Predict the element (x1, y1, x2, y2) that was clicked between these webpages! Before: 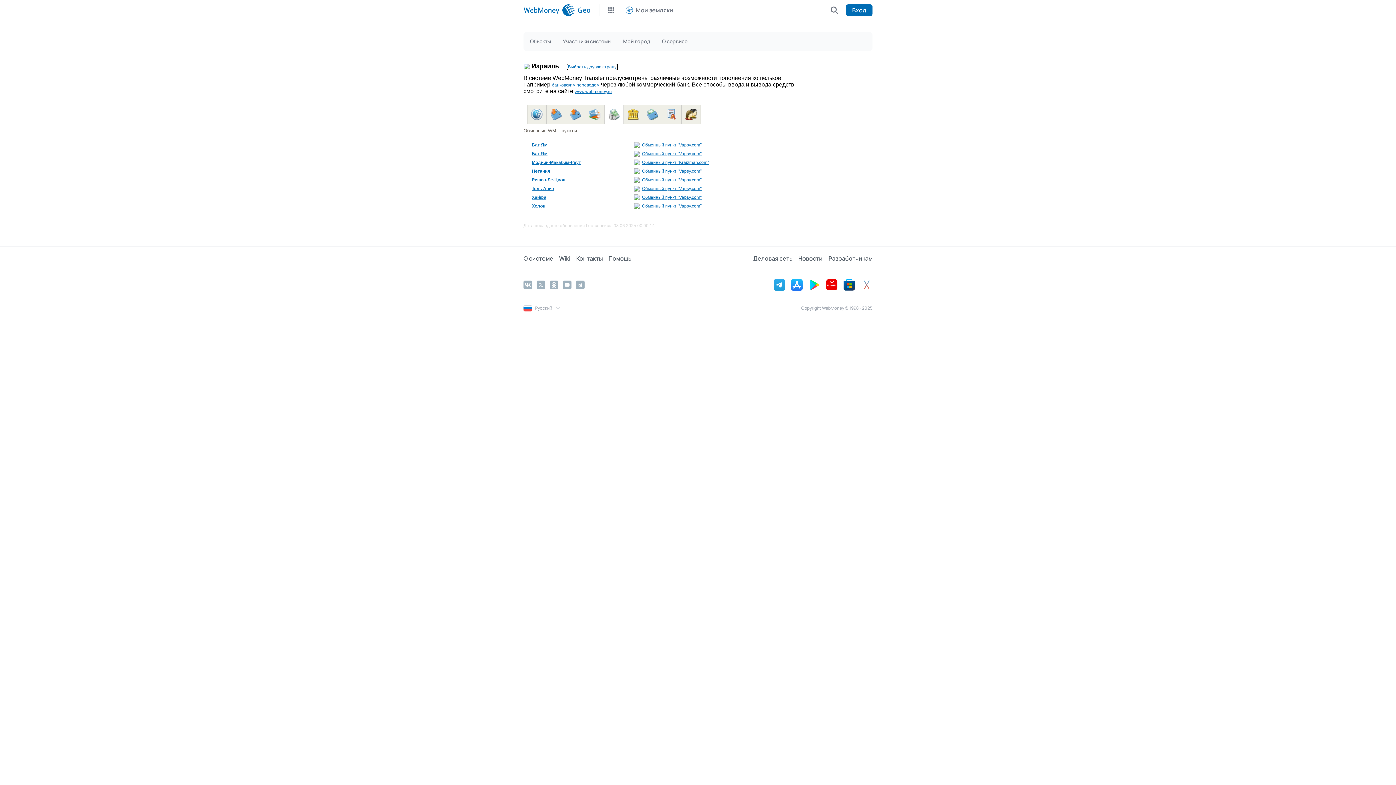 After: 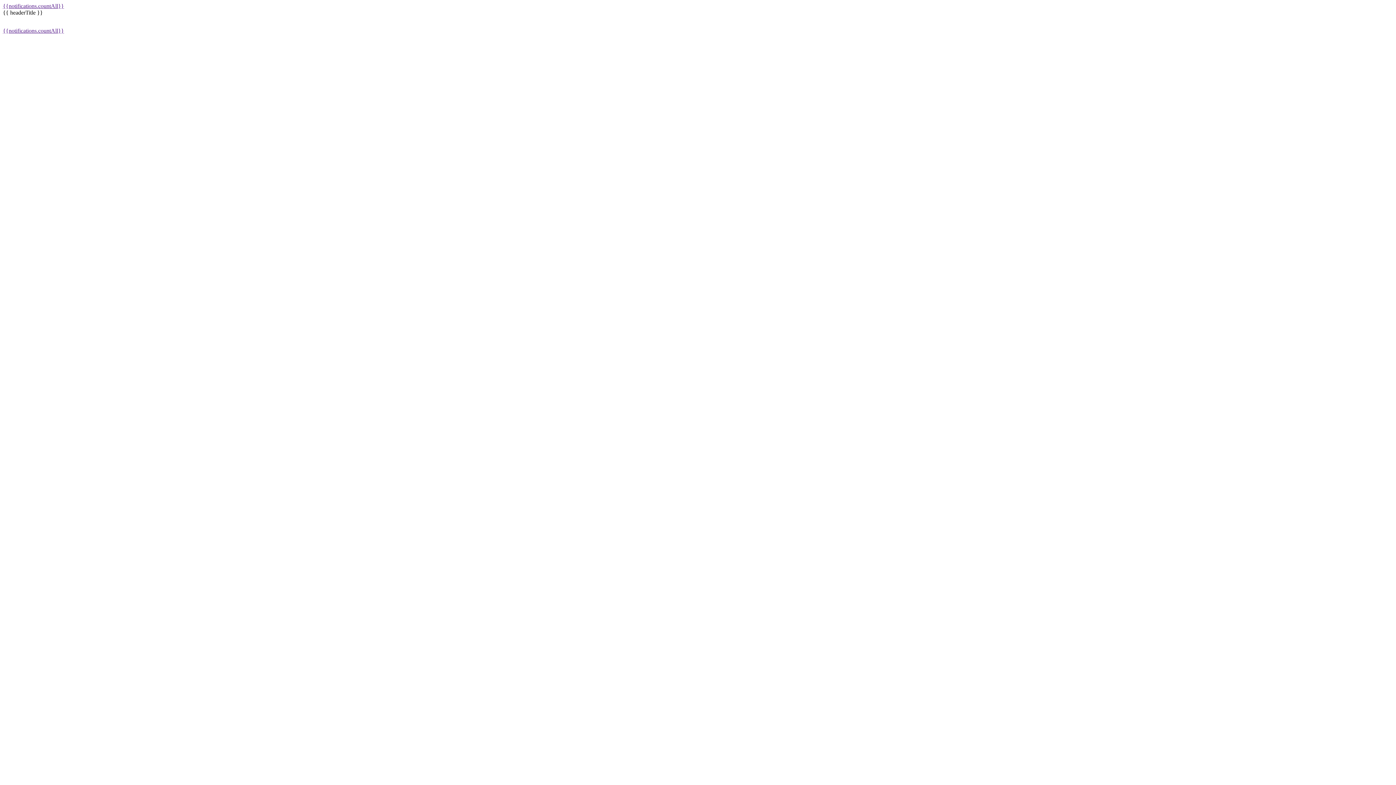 Action: label: Деловая сеть bbox: (753, 252, 798, 264)